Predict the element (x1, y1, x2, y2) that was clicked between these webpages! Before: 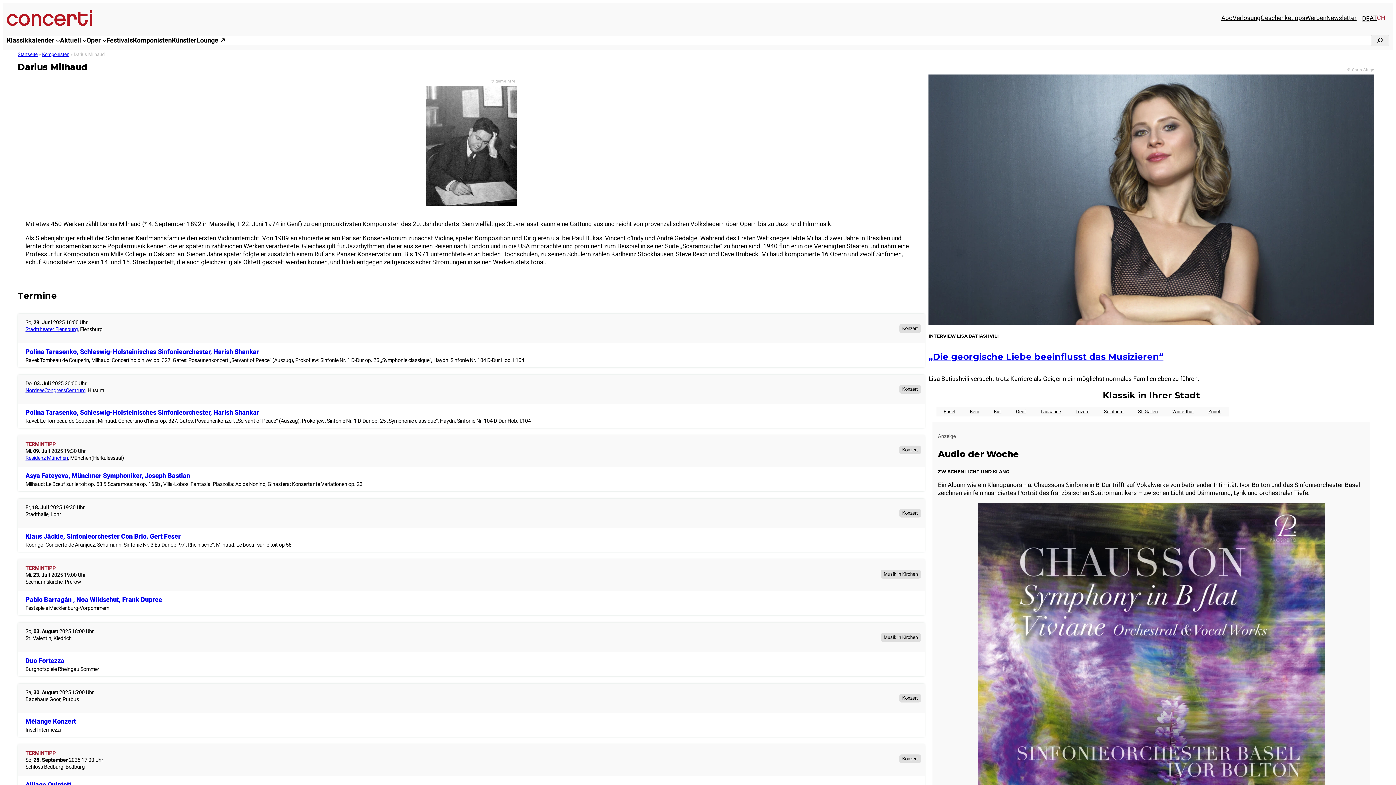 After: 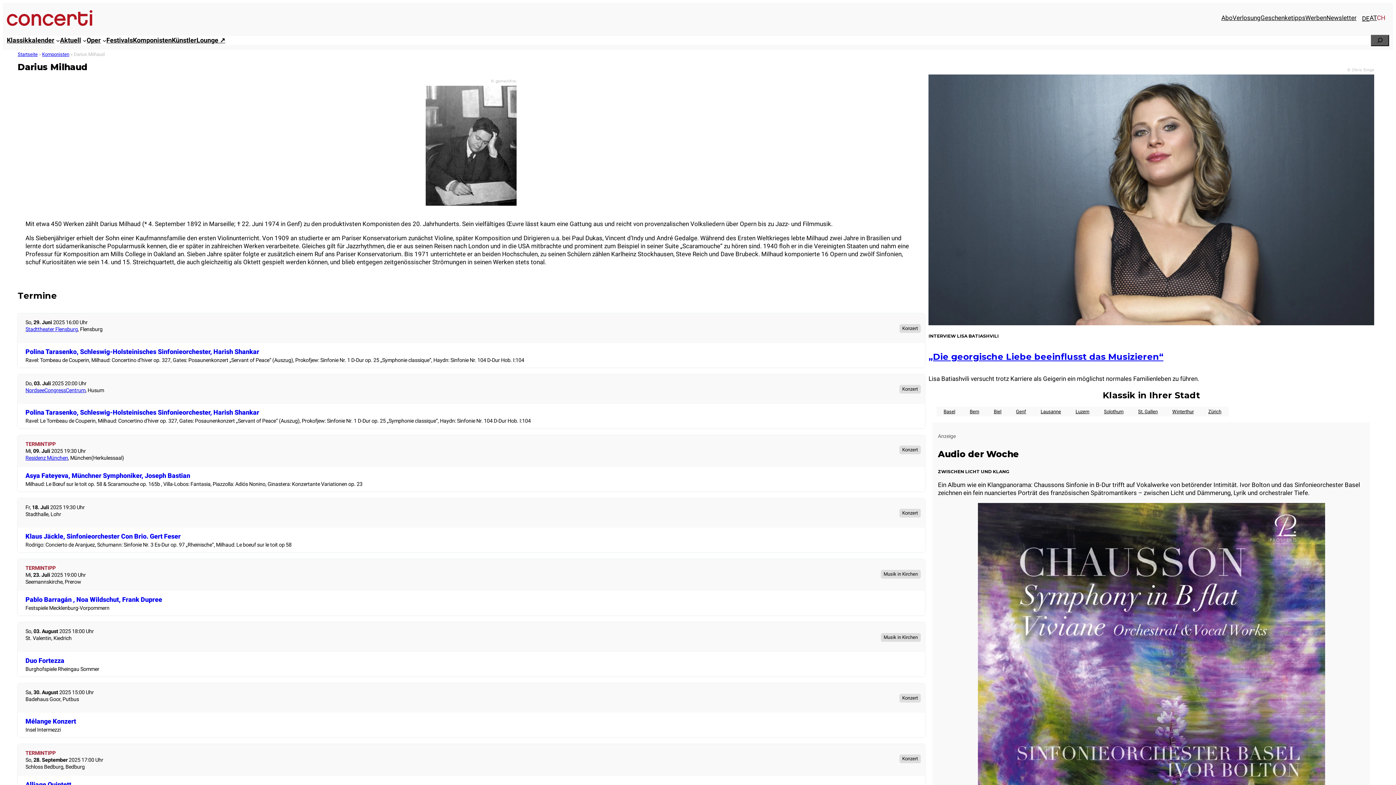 Action: bbox: (1371, 34, 1389, 46)